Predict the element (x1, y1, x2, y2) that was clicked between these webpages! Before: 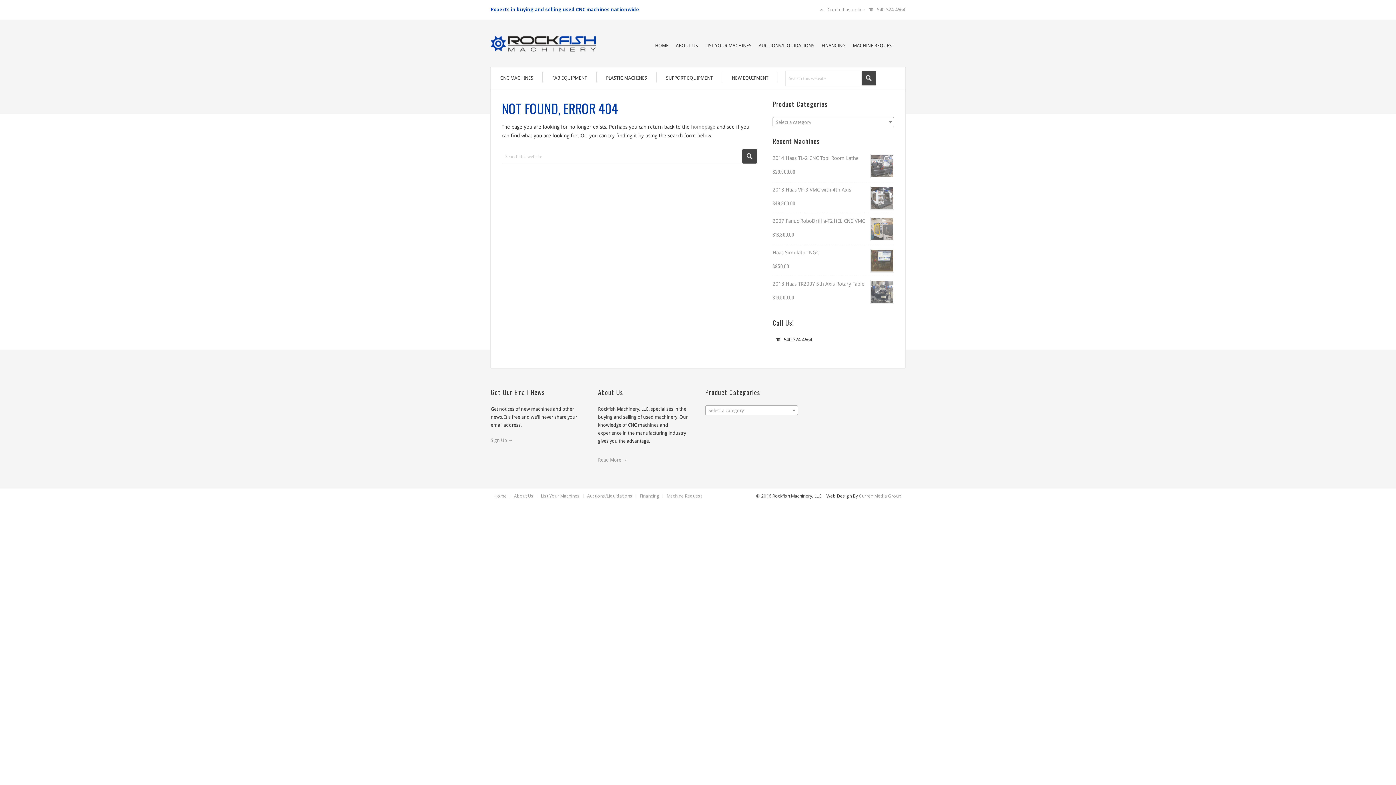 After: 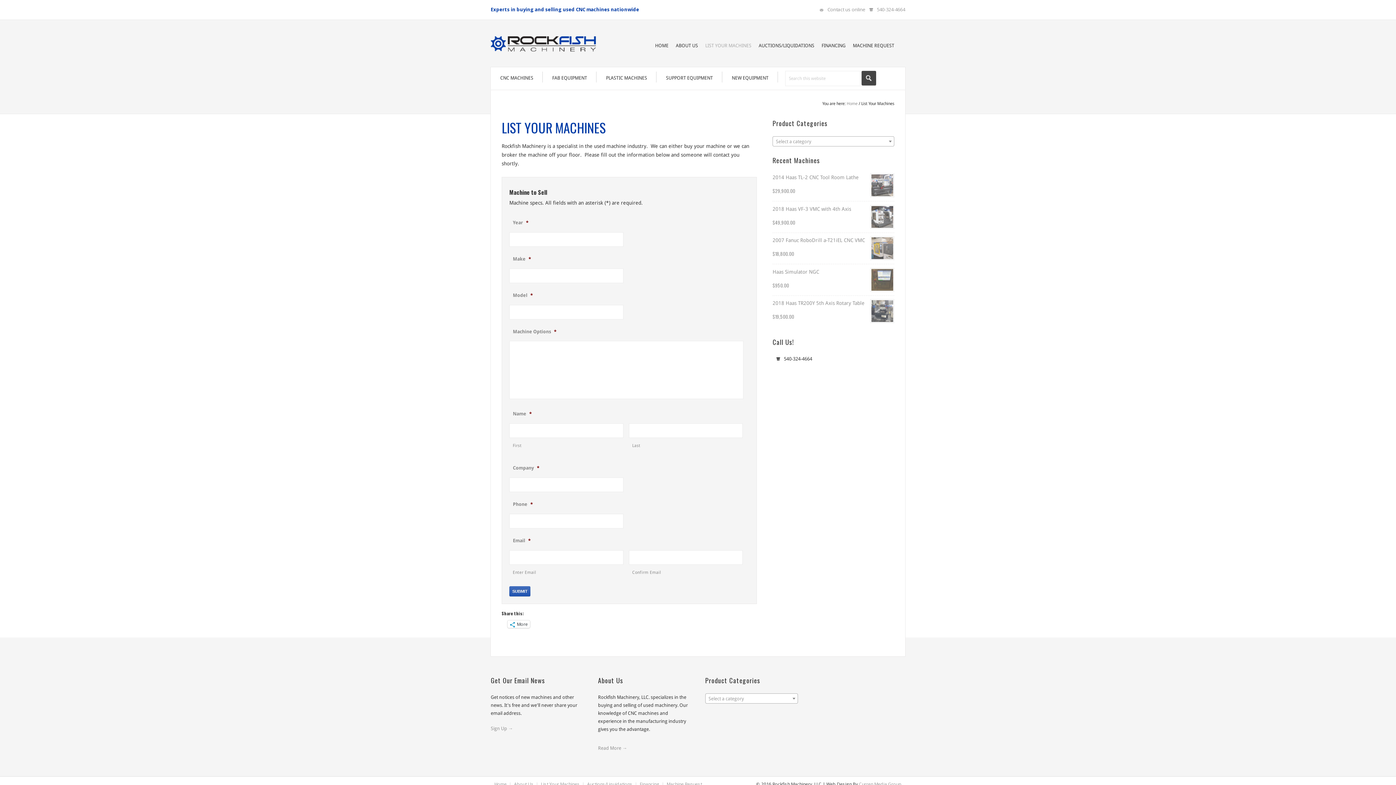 Action: bbox: (537, 492, 583, 499) label: List Your Machines